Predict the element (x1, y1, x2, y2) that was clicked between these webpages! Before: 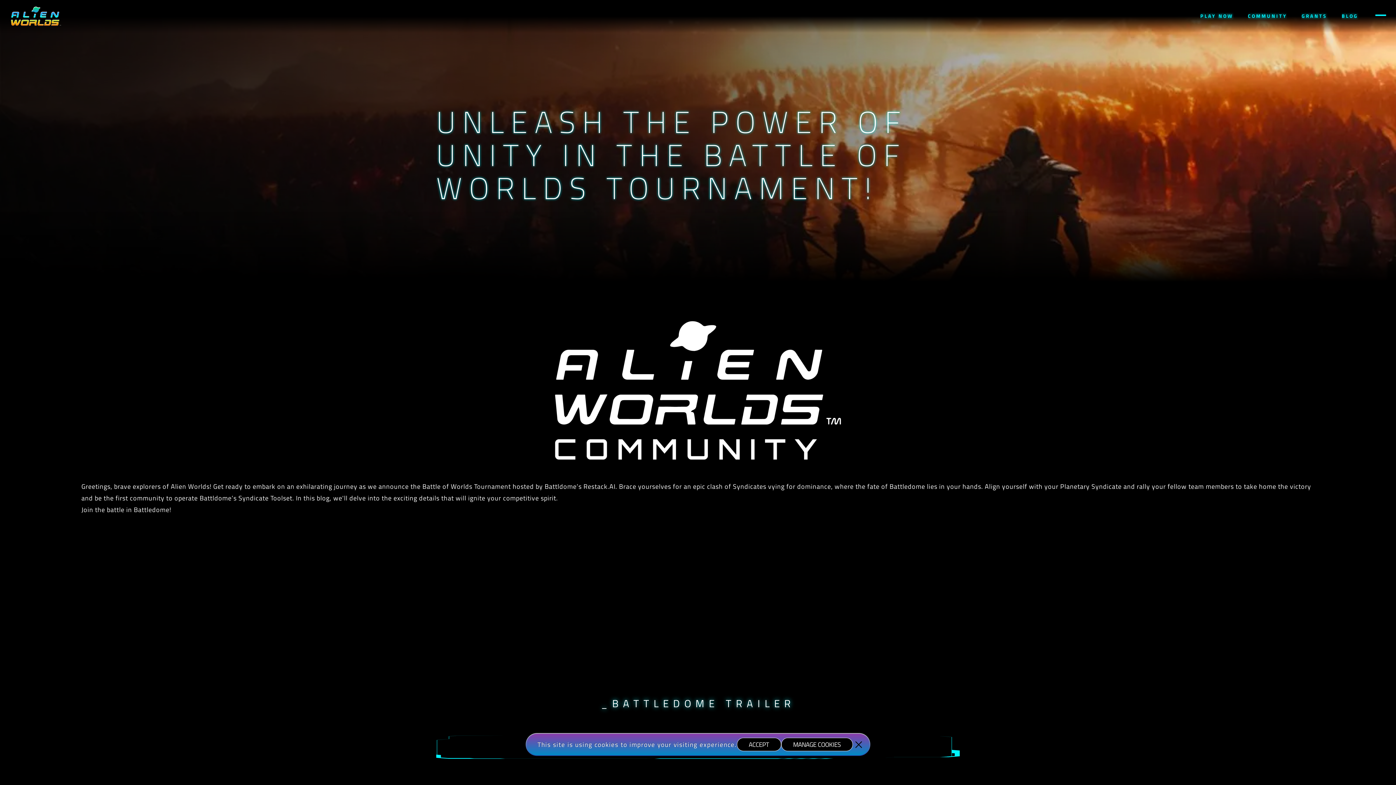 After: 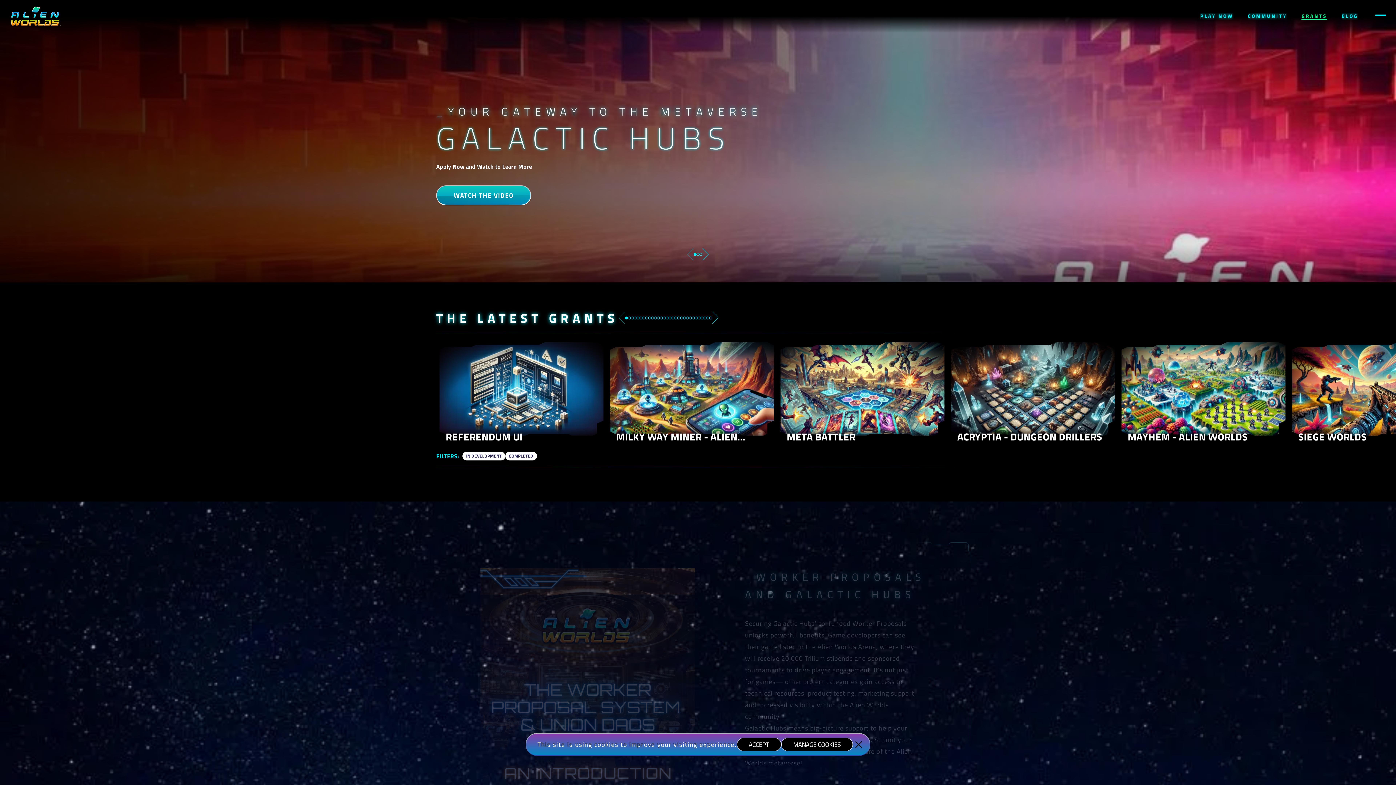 Action: bbox: (1301, 12, 1327, 19) label: Grants